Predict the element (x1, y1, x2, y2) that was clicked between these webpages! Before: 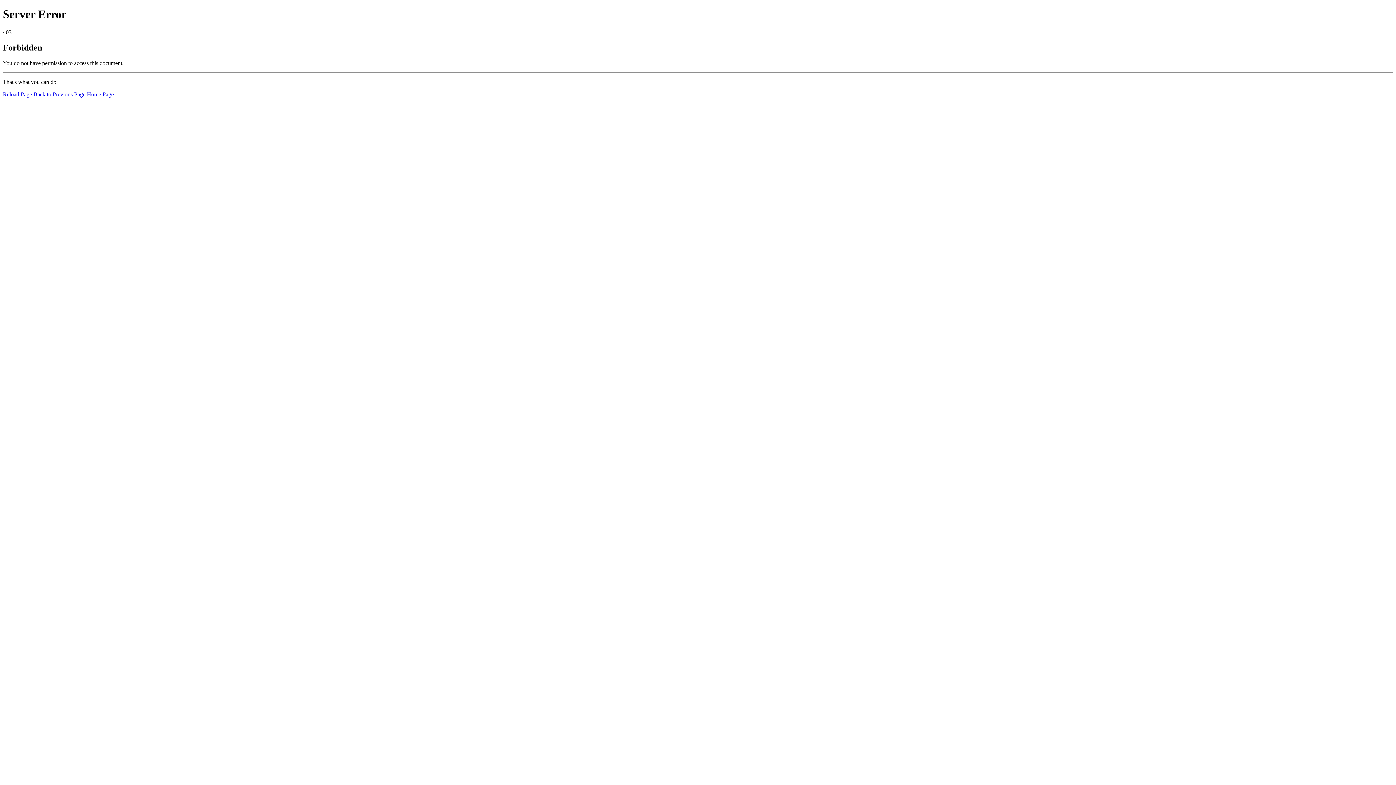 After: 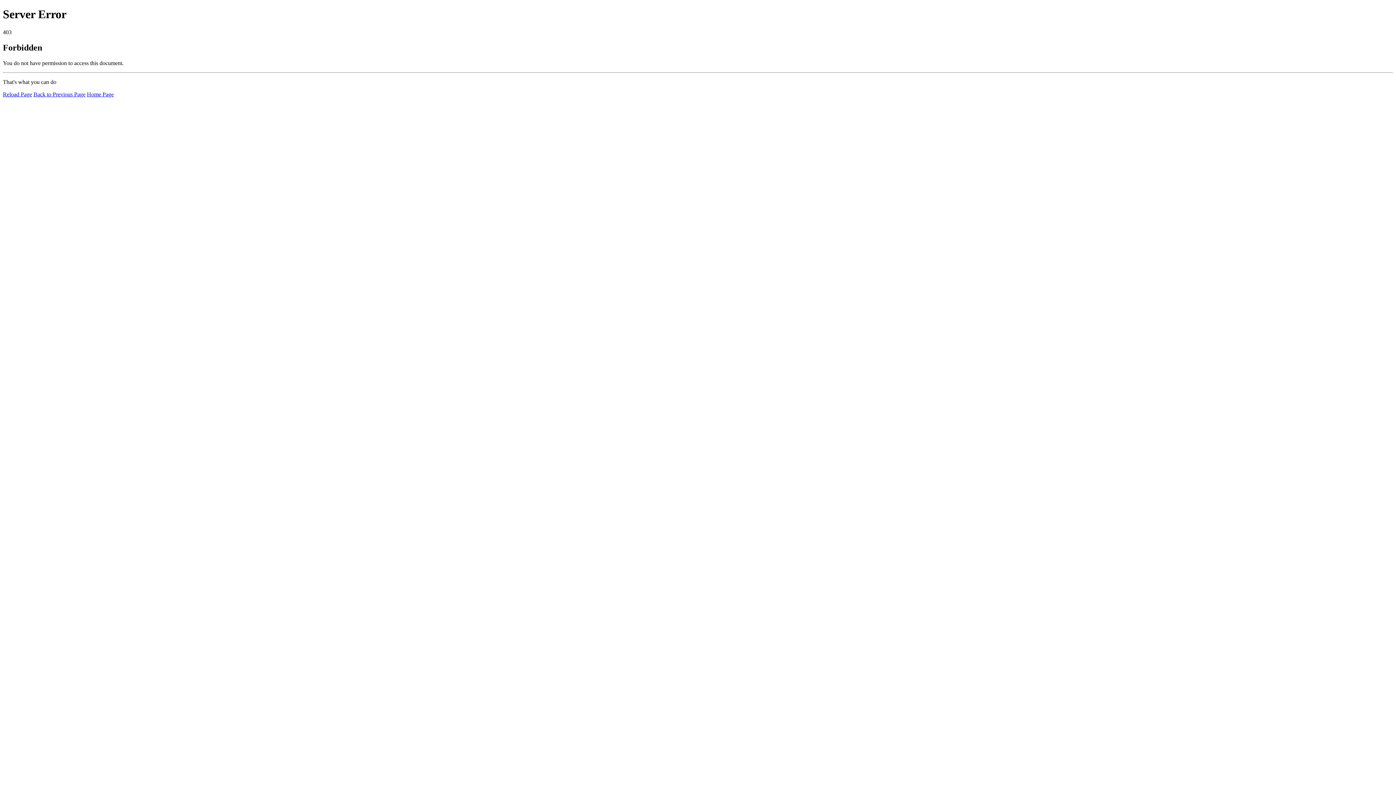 Action: label: Reload Page bbox: (2, 91, 32, 97)